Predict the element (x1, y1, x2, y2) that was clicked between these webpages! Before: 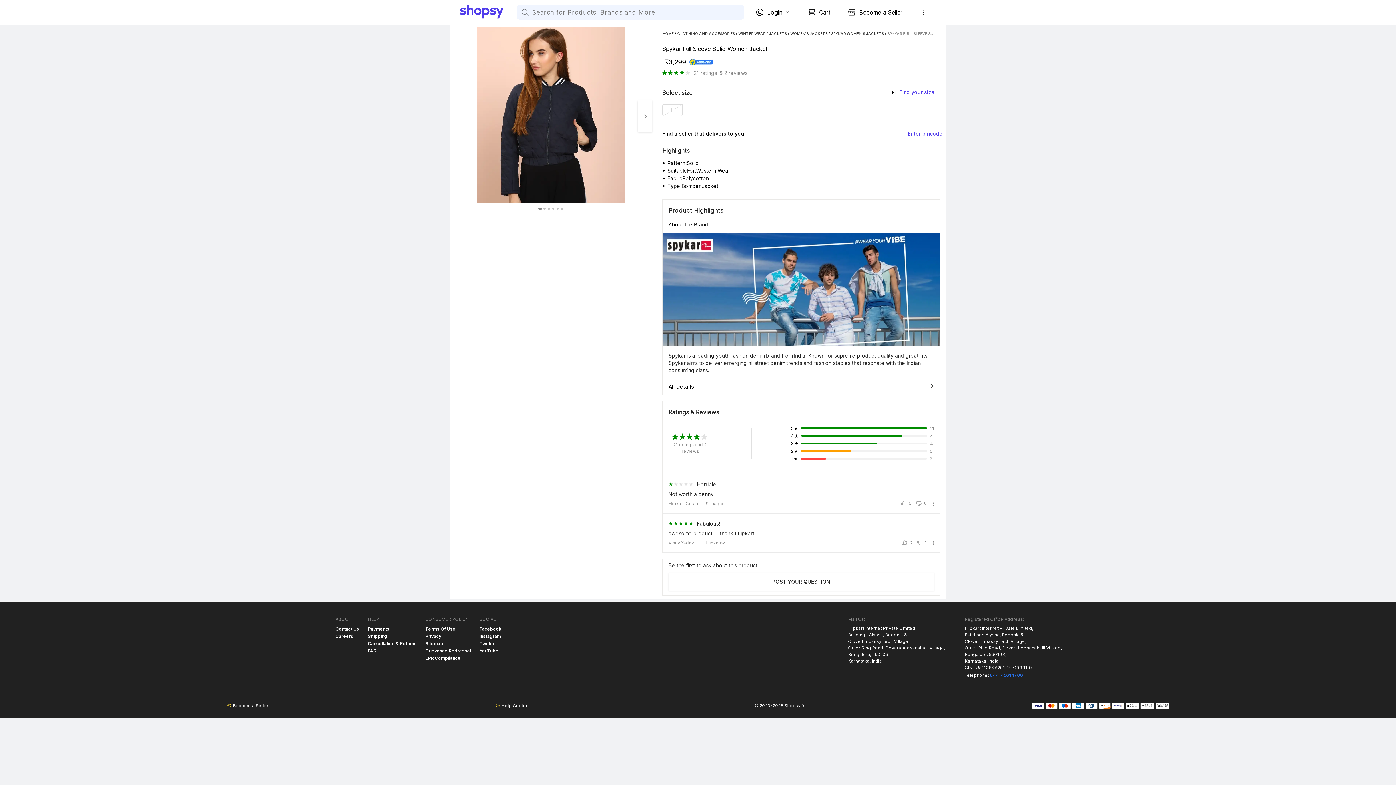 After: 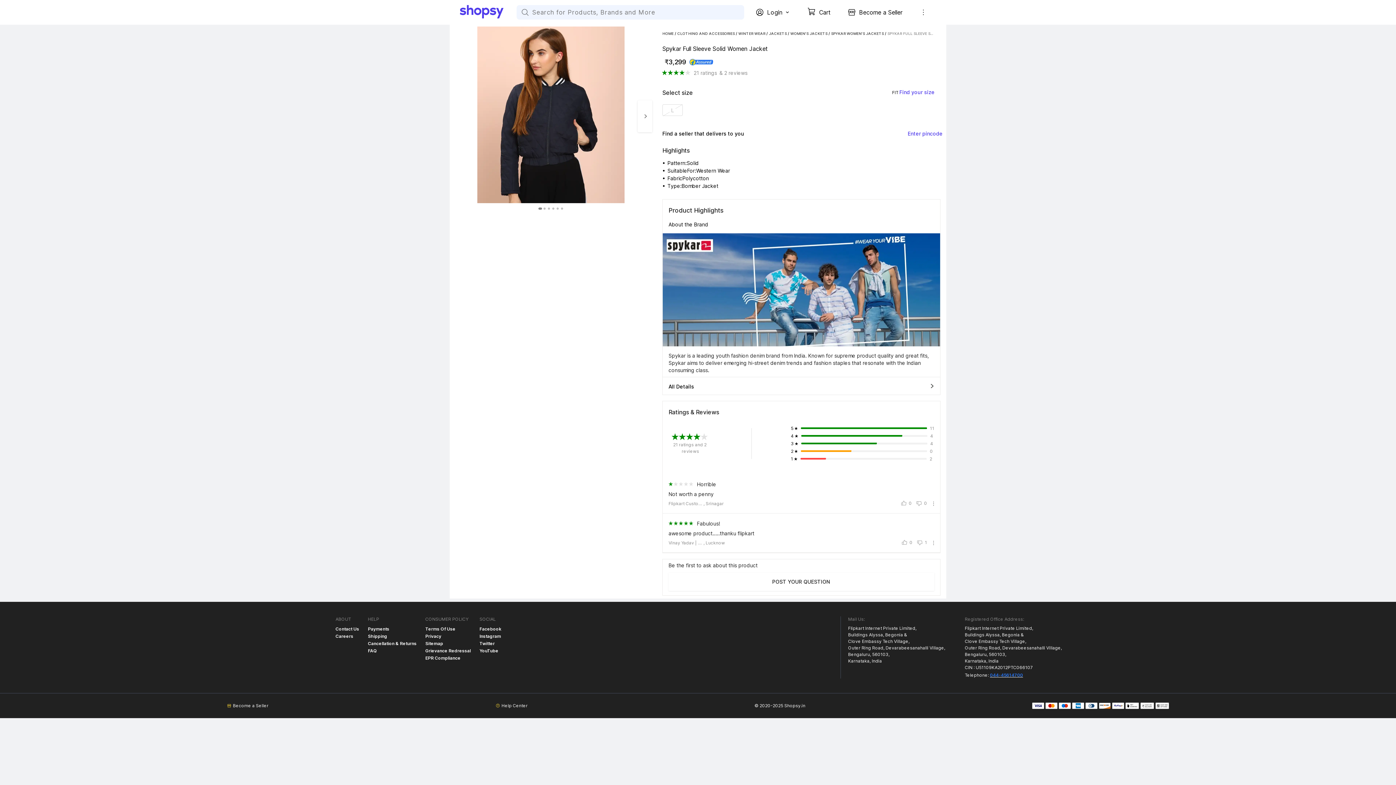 Action: label: Telephone:  bbox: (990, 672, 1023, 678)